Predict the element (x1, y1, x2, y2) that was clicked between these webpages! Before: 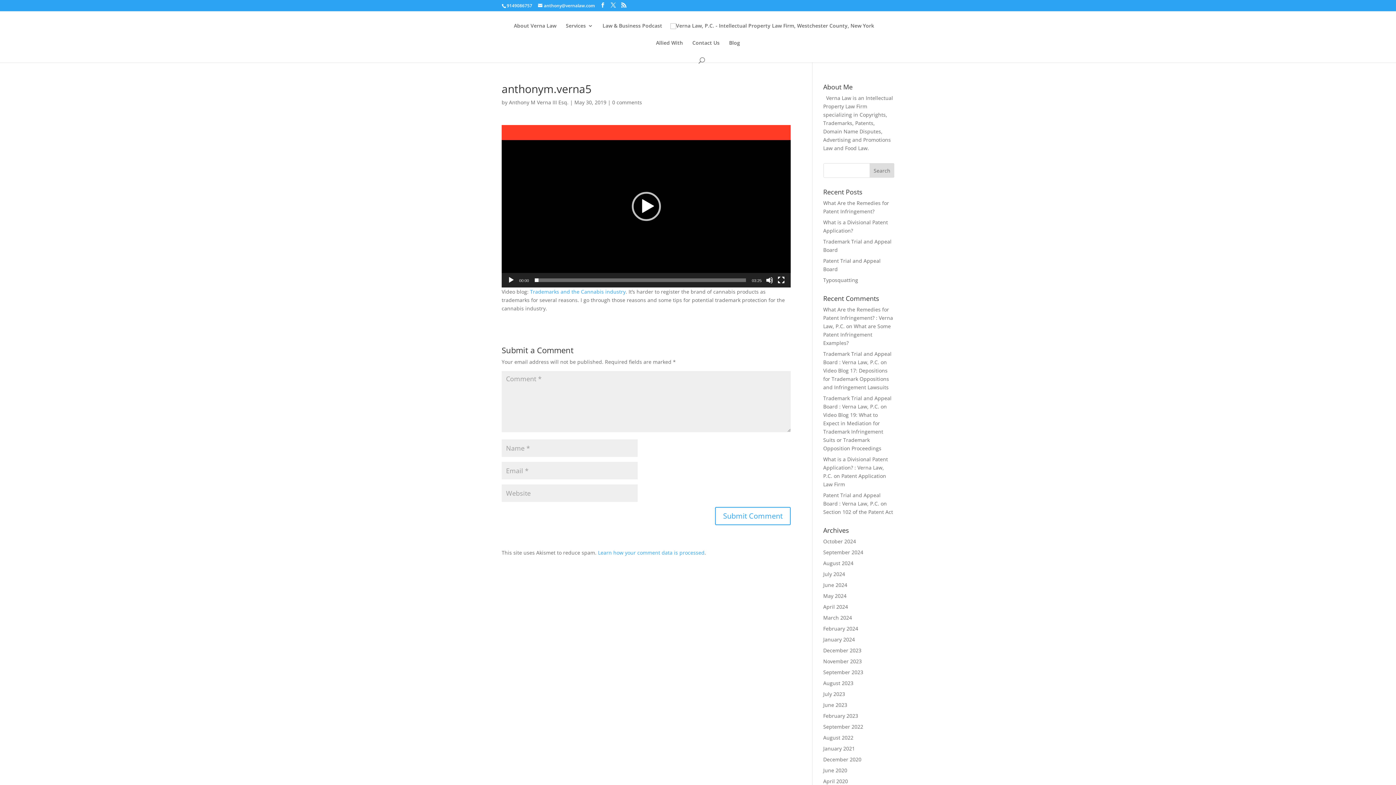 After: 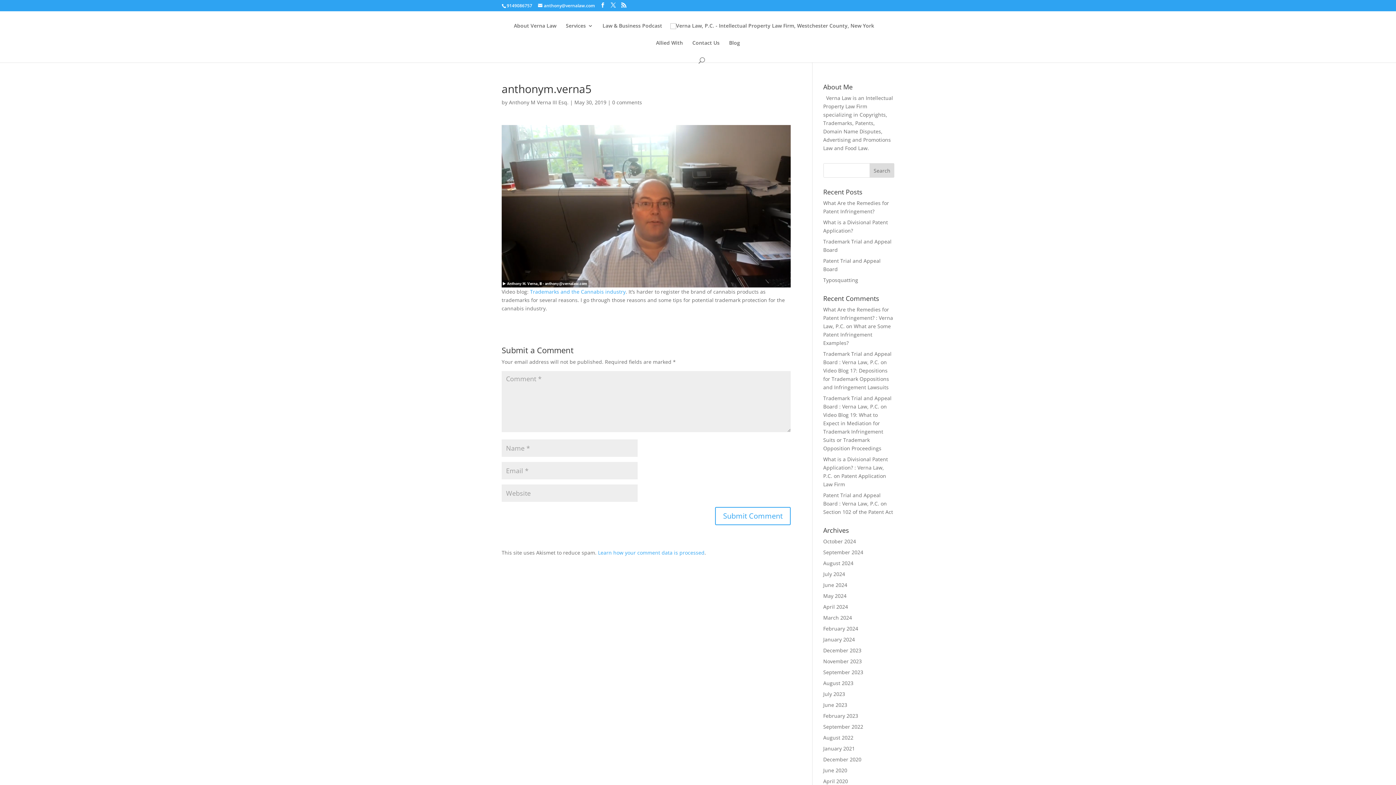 Action: label: Play bbox: (631, 191, 660, 220)